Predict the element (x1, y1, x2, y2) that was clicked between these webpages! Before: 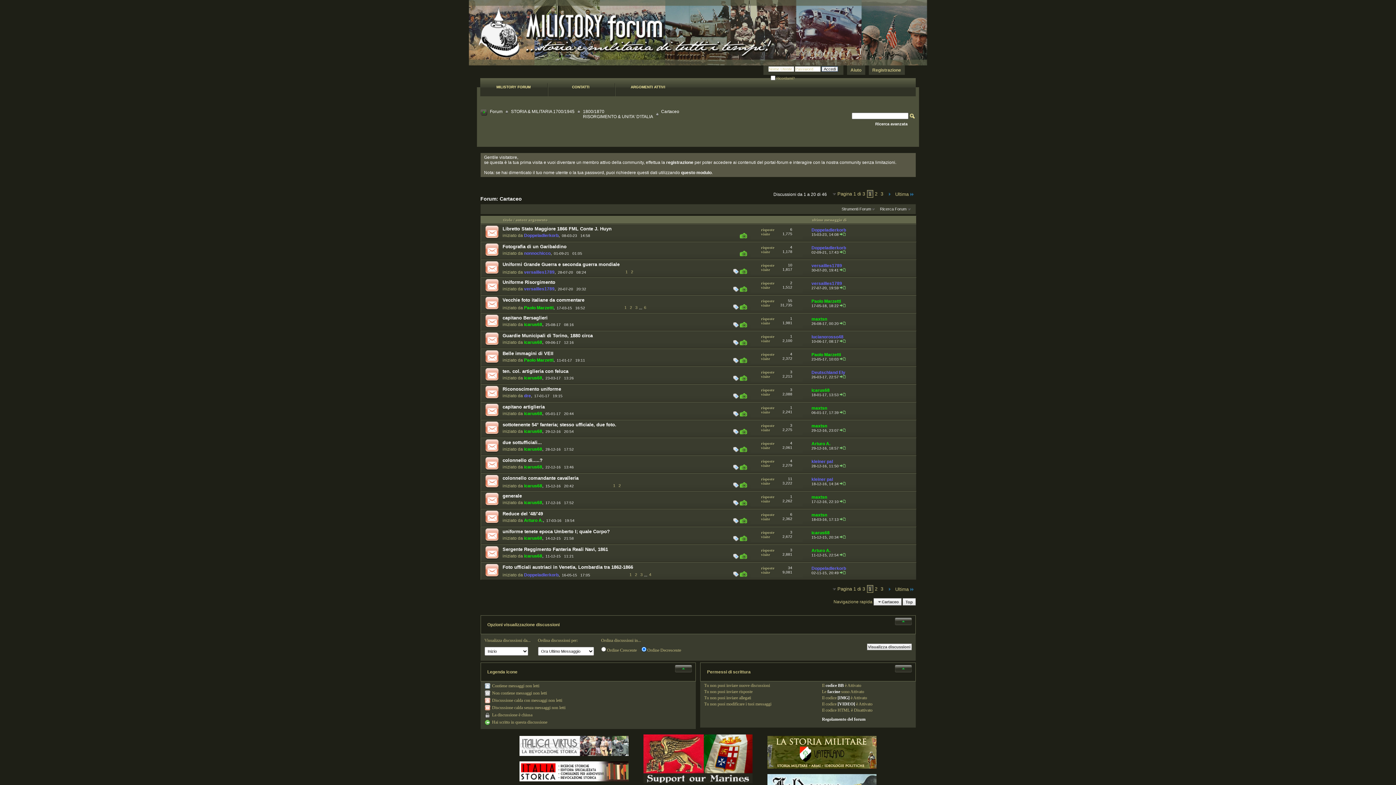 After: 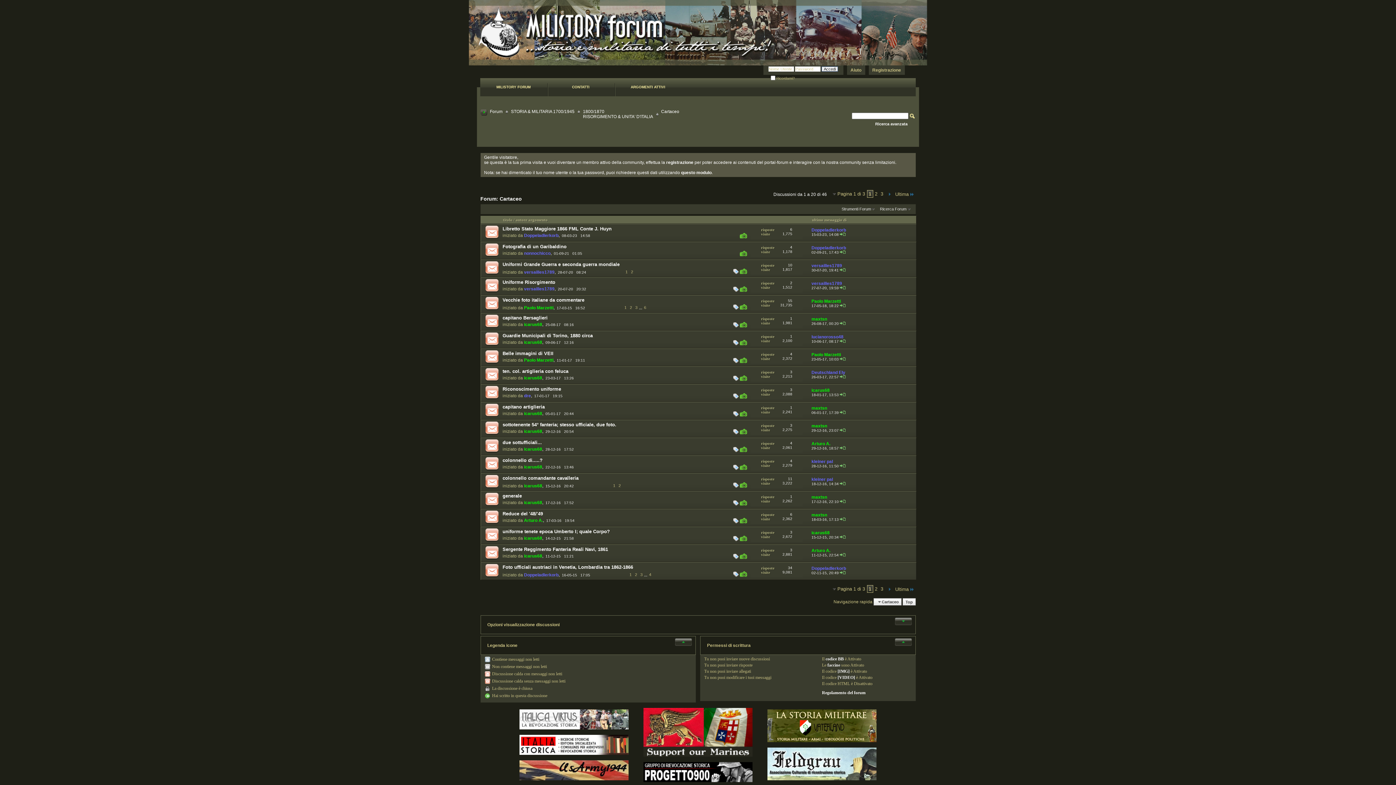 Action: bbox: (894, 618, 912, 626)